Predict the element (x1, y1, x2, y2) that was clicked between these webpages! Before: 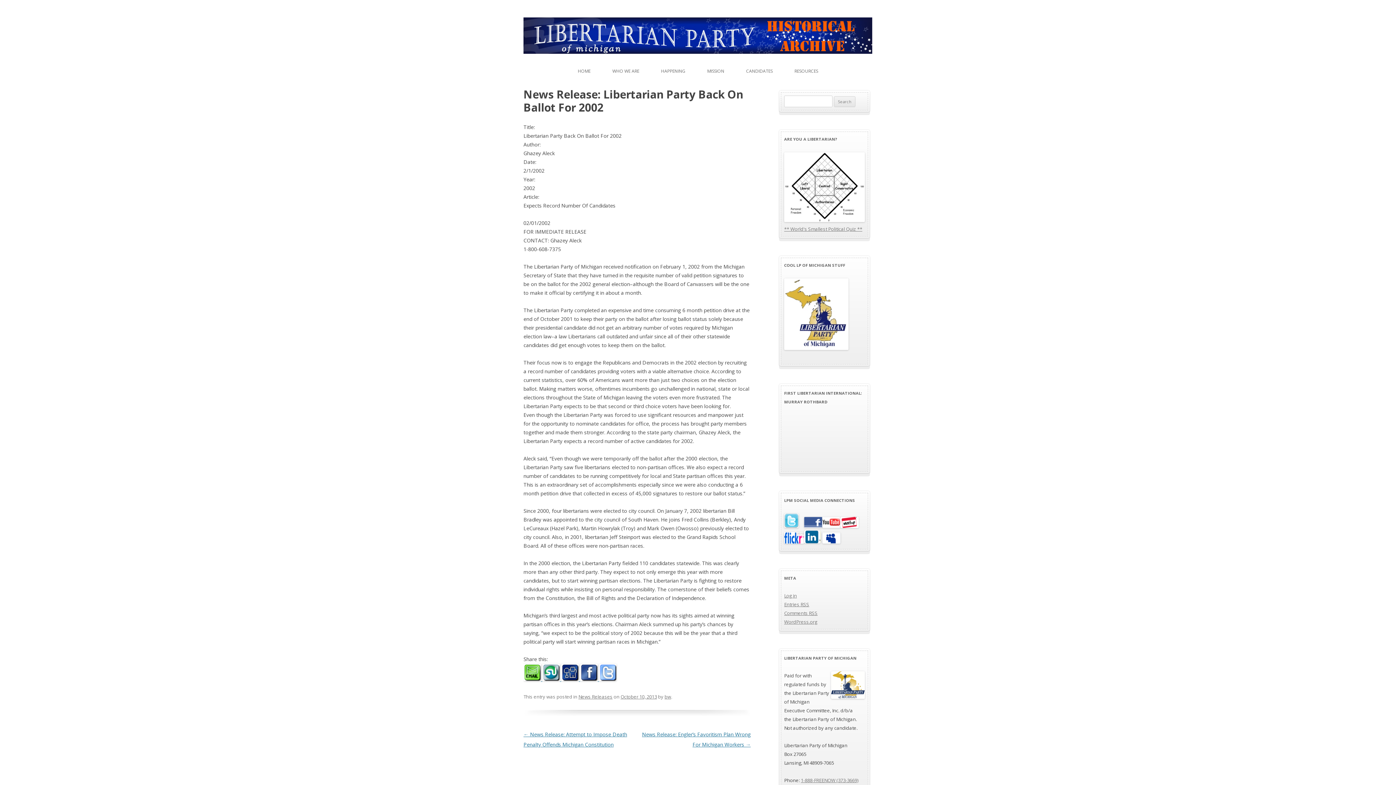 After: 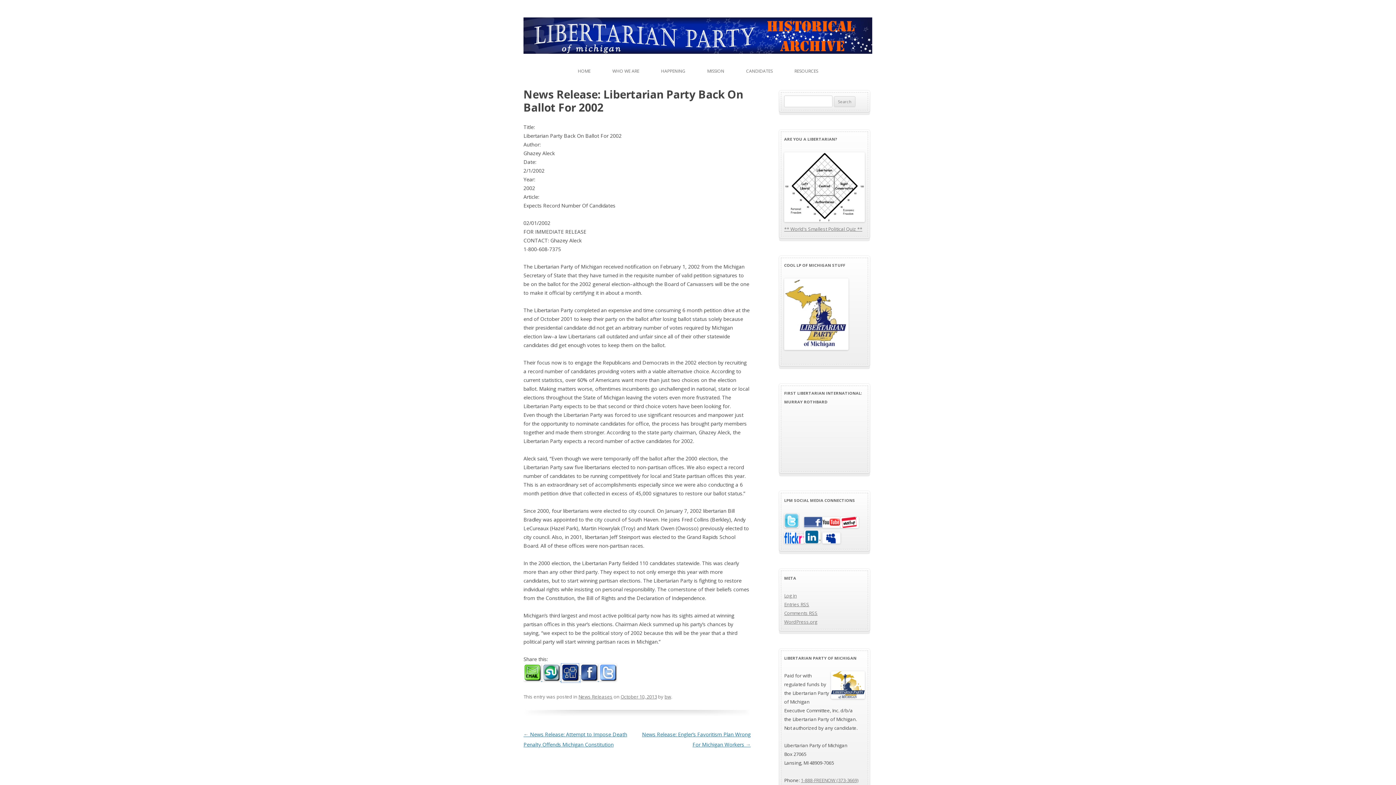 Action: bbox: (561, 676, 580, 683) label:  